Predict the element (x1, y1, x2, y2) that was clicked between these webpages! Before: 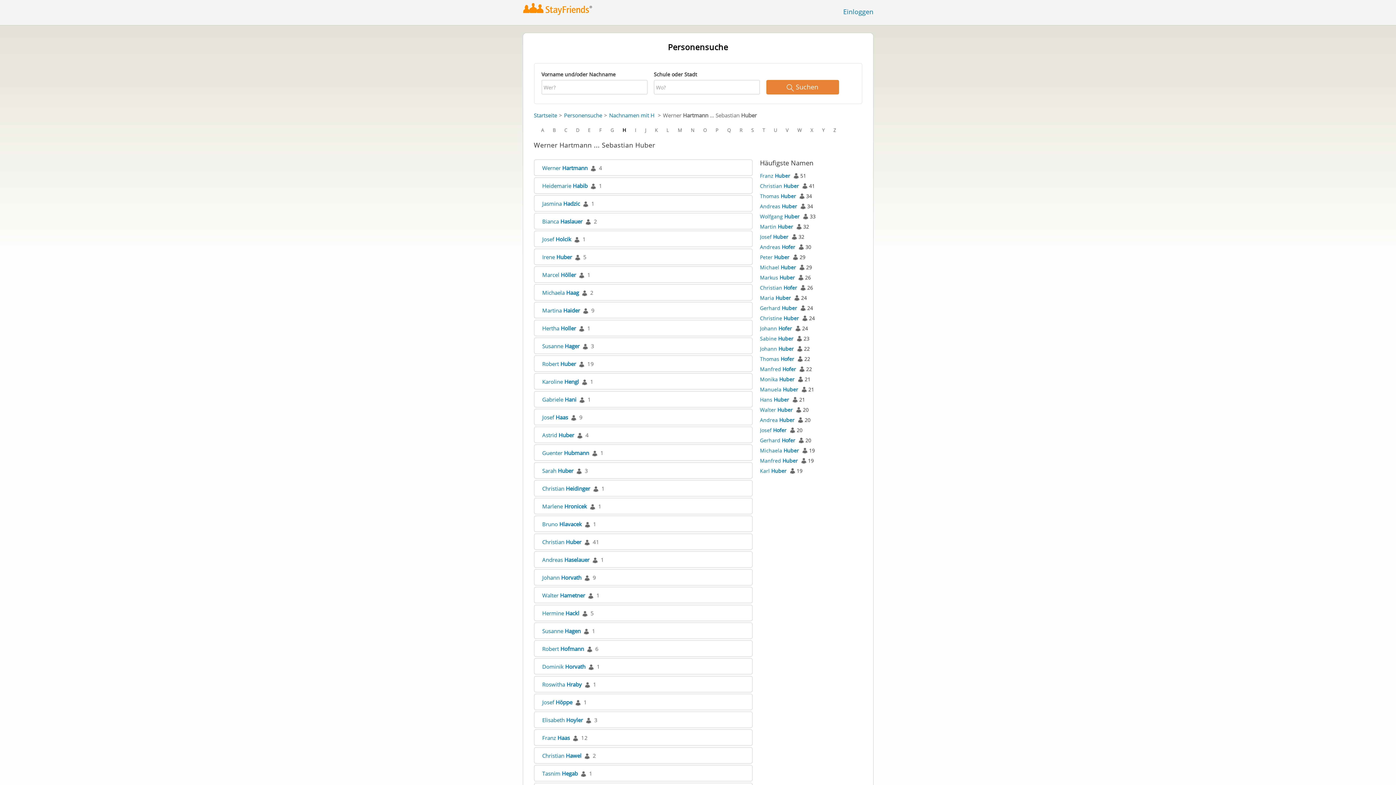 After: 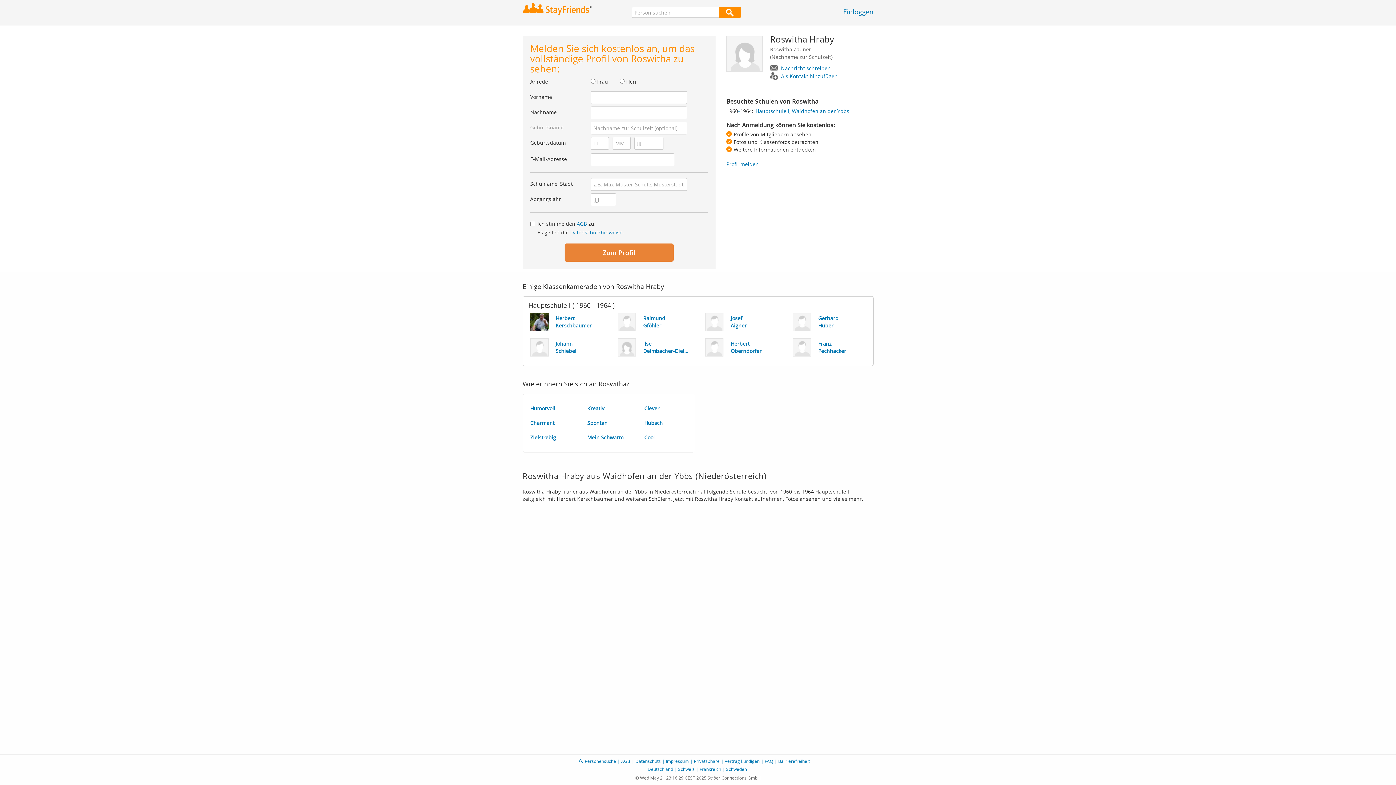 Action: label: Roswitha Hraby bbox: (542, 681, 582, 688)